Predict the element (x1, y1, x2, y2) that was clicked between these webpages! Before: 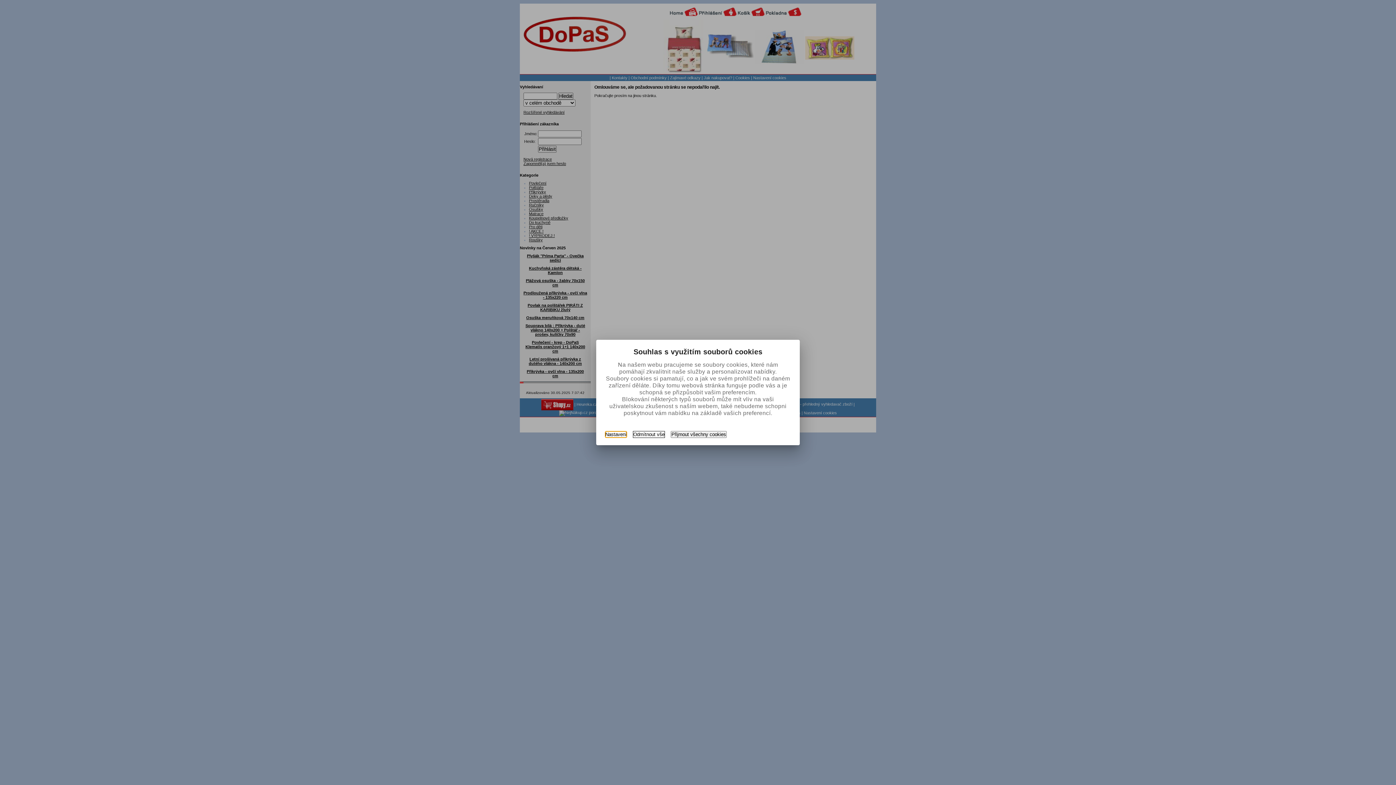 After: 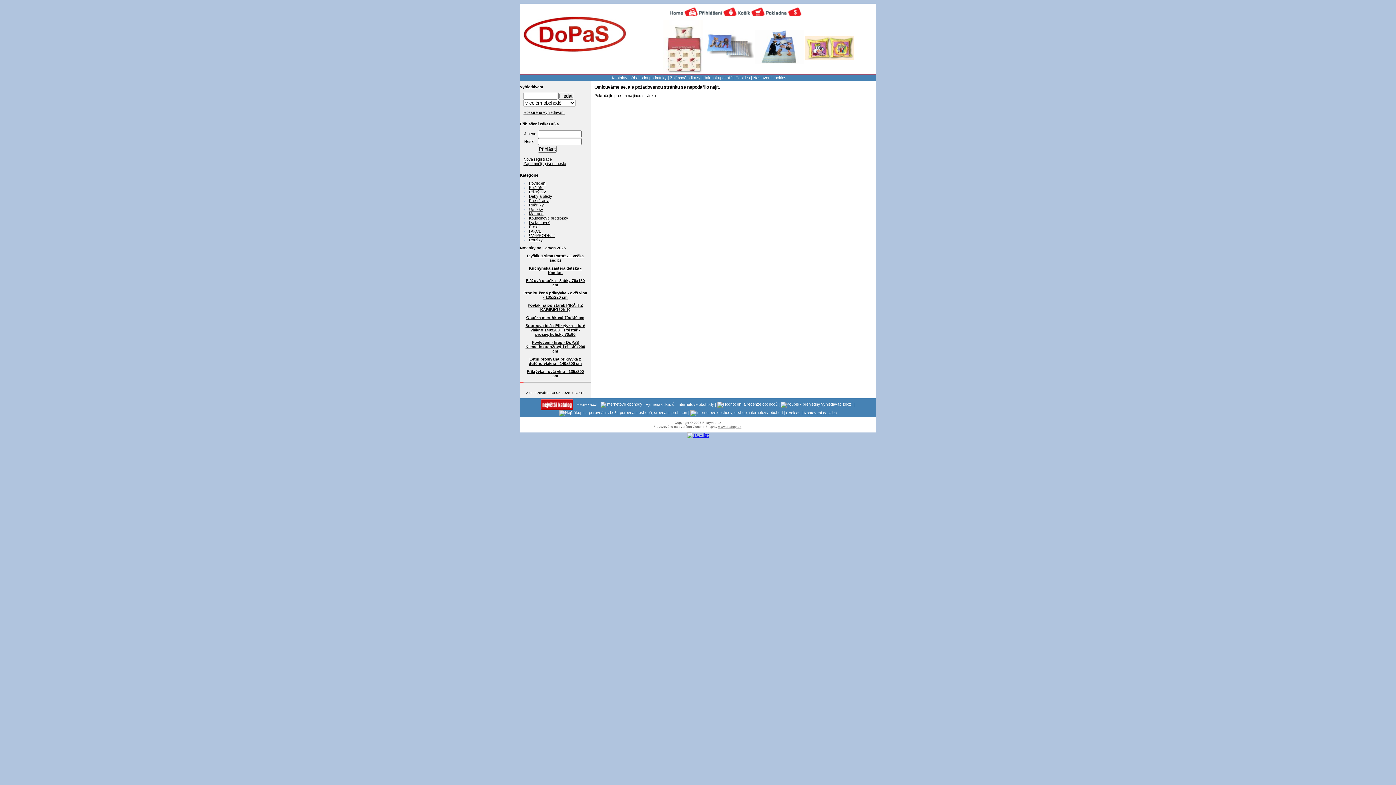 Action: bbox: (633, 431, 665, 438) label: Odmítnout vše